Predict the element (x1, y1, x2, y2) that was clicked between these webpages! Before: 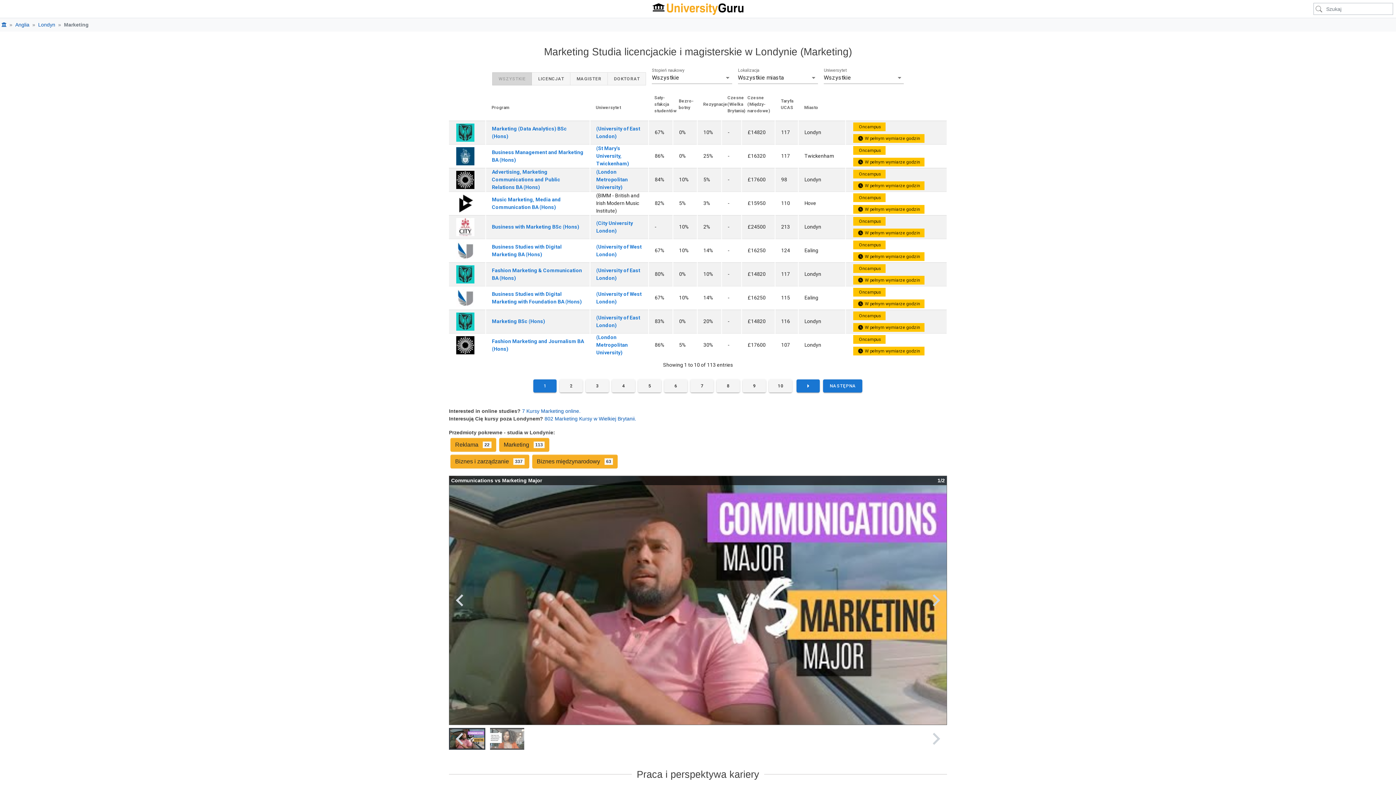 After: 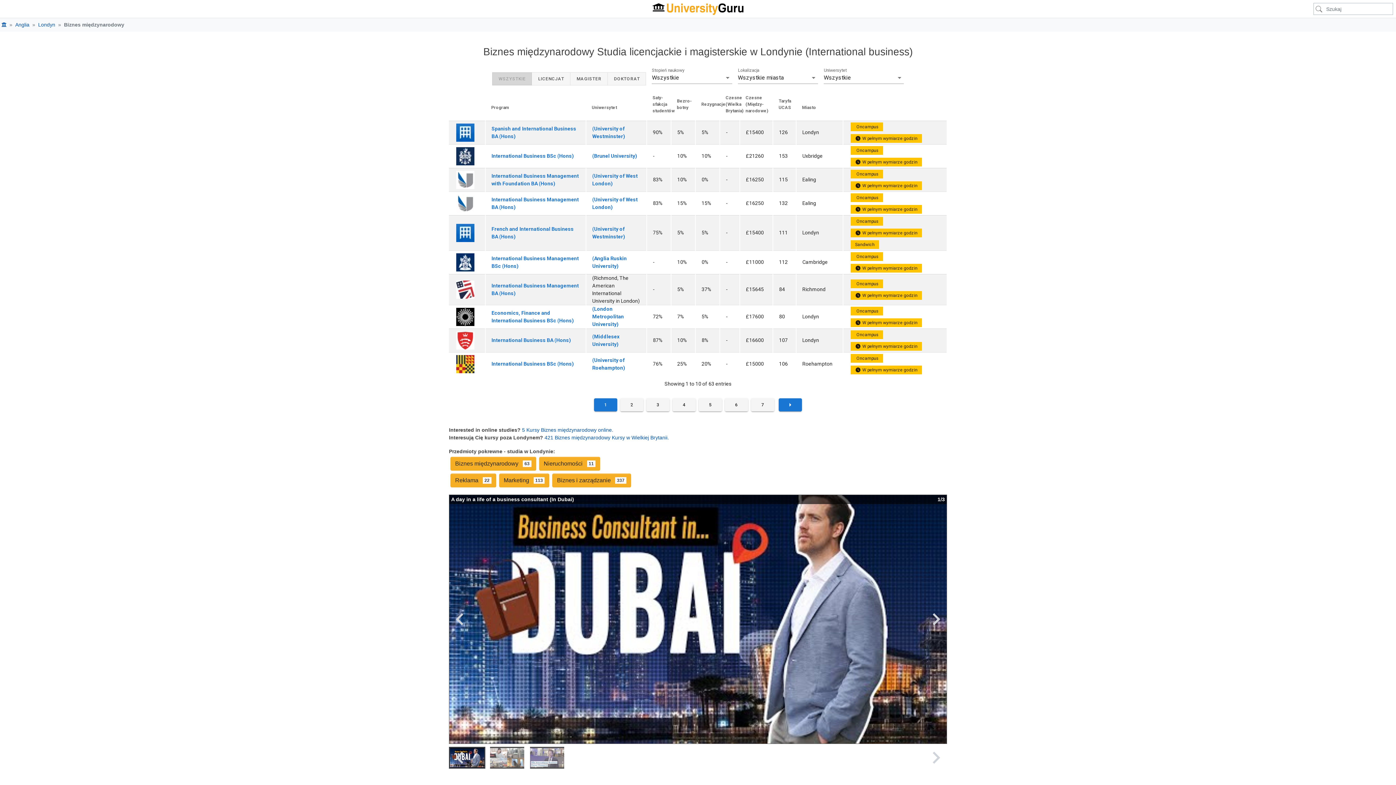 Action: bbox: (532, 454, 617, 468) label: Biznes międzynarodowy   63